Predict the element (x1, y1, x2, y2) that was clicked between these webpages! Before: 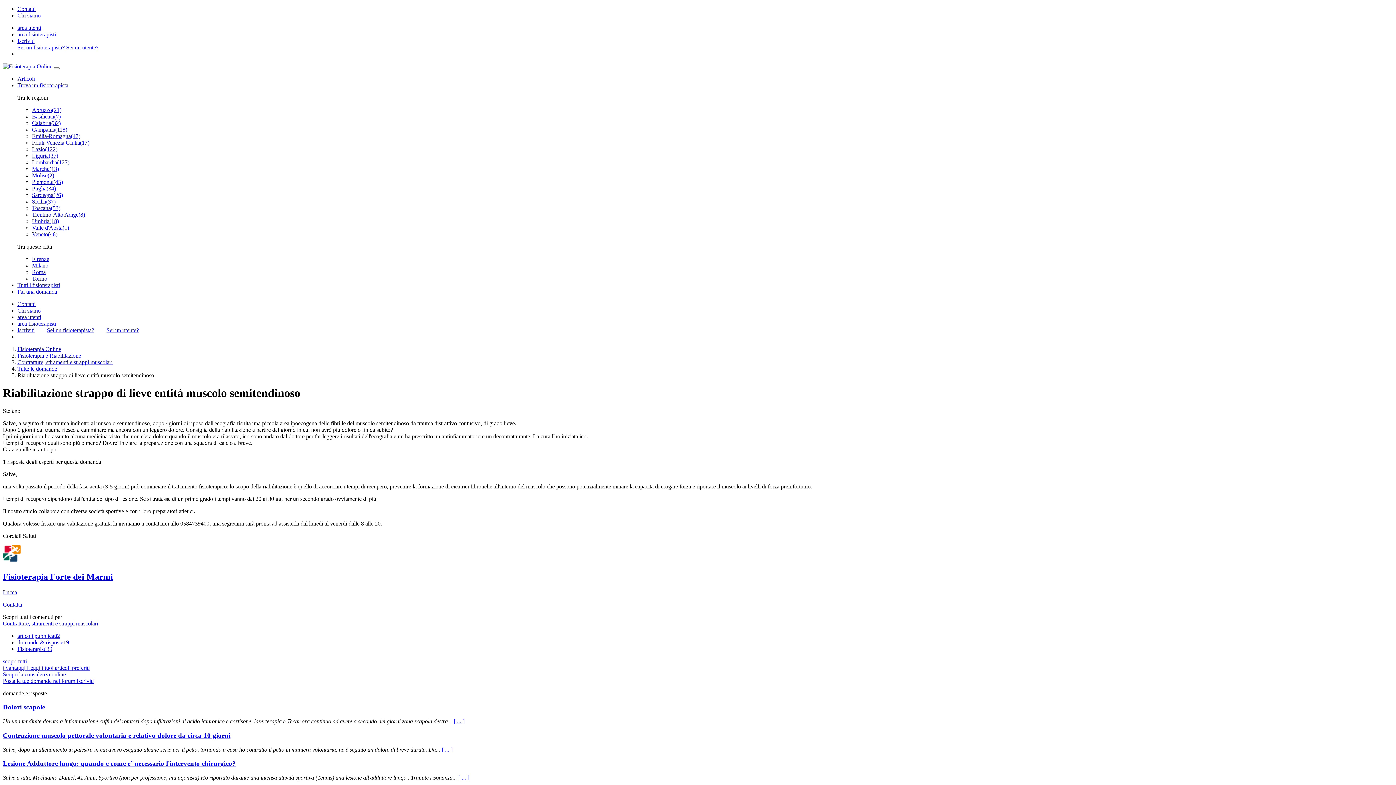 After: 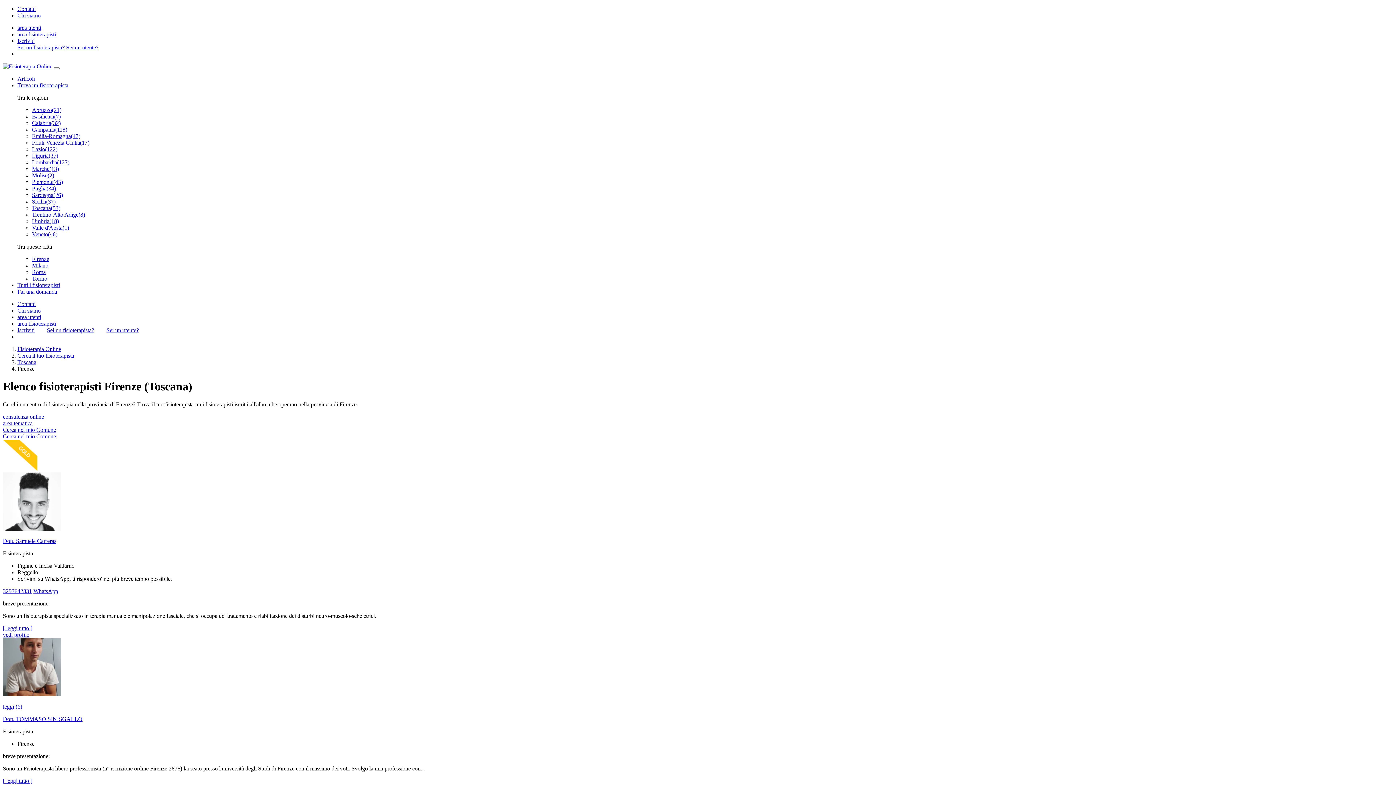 Action: bbox: (32, 256, 49, 262) label: Firenze